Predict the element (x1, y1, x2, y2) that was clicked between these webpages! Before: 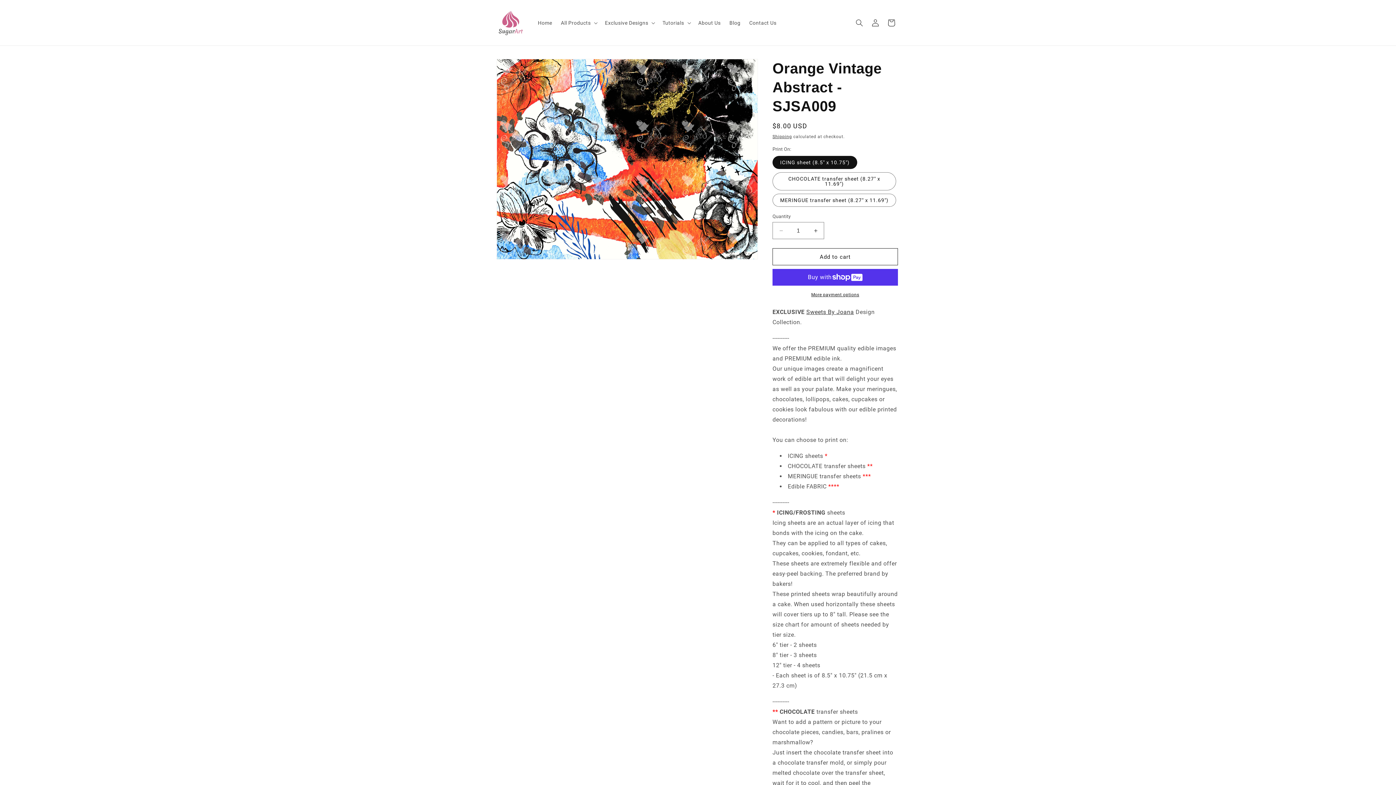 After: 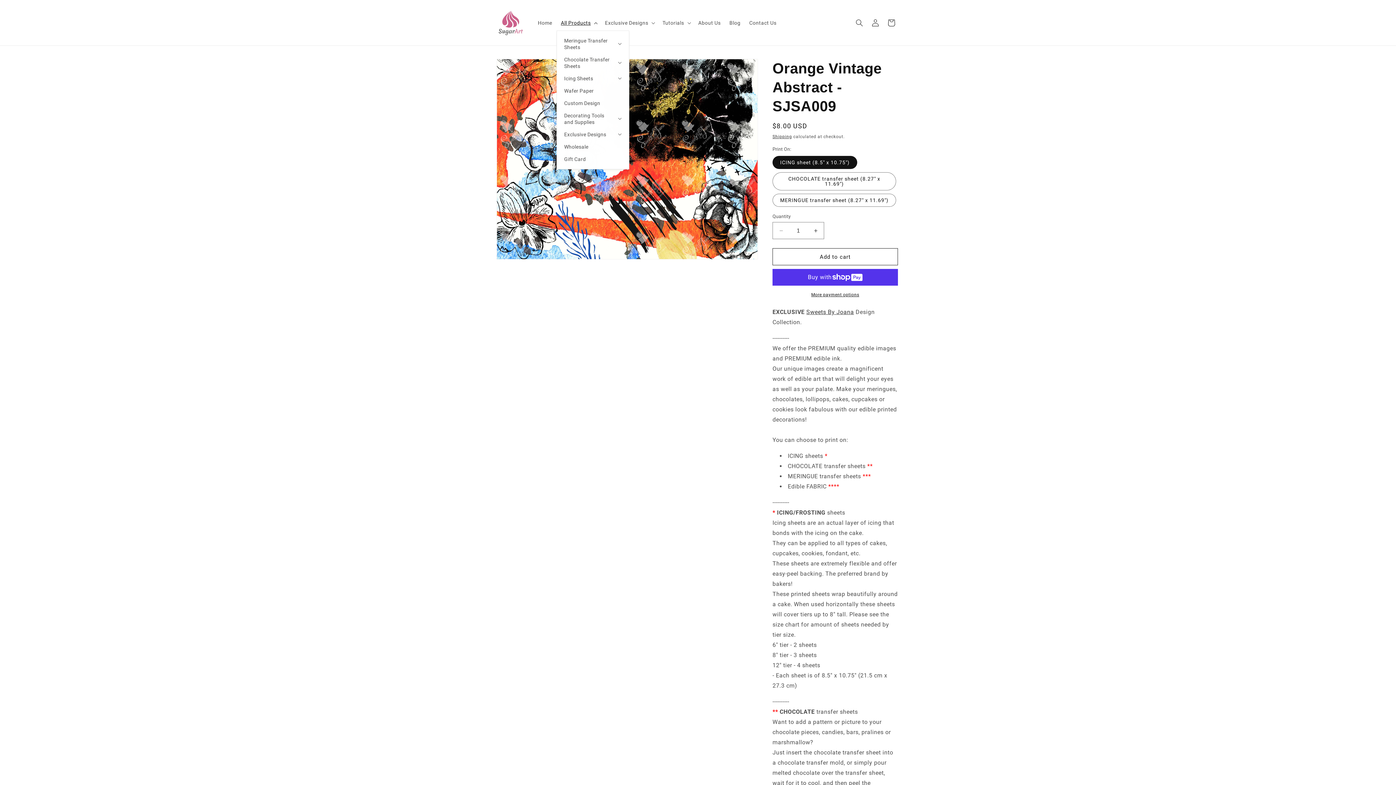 Action: label: All Products bbox: (556, 15, 600, 30)